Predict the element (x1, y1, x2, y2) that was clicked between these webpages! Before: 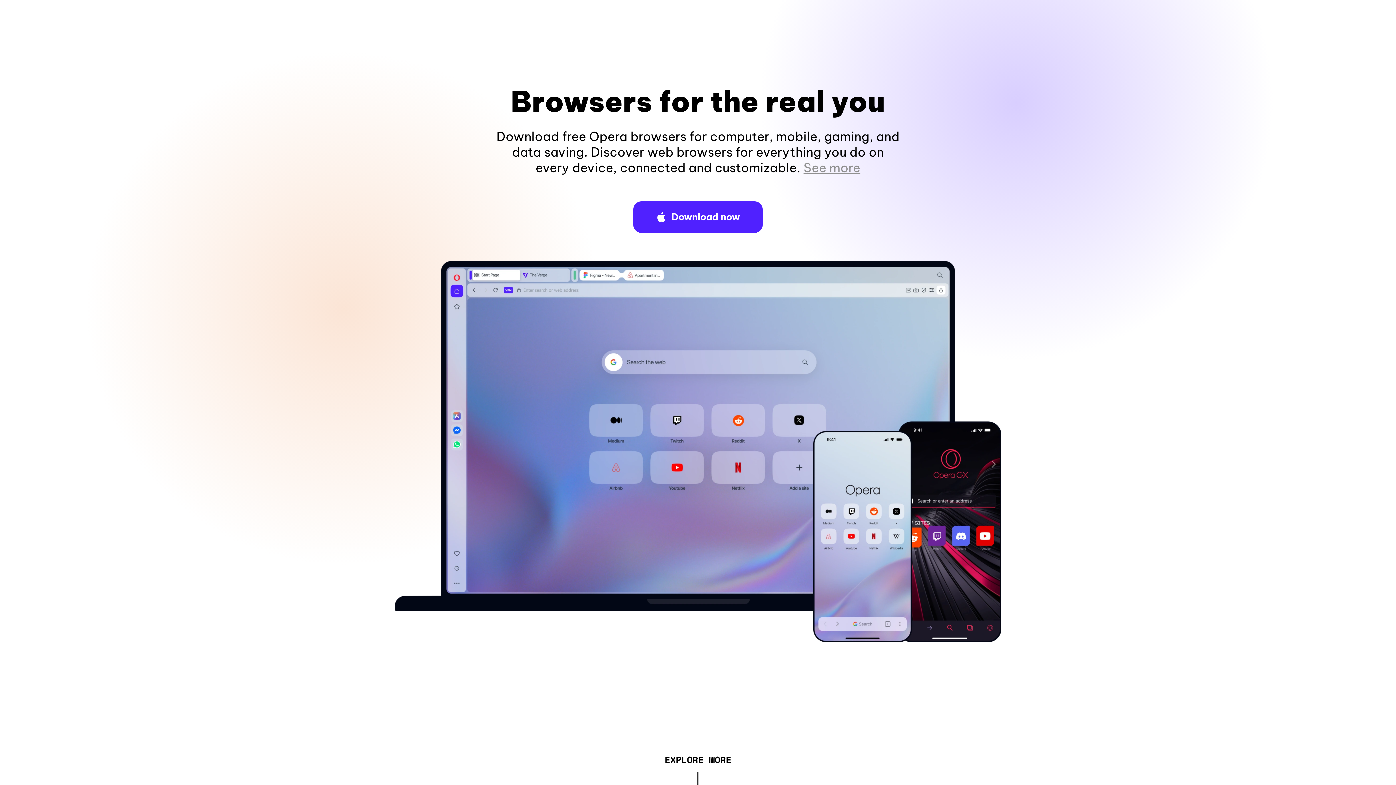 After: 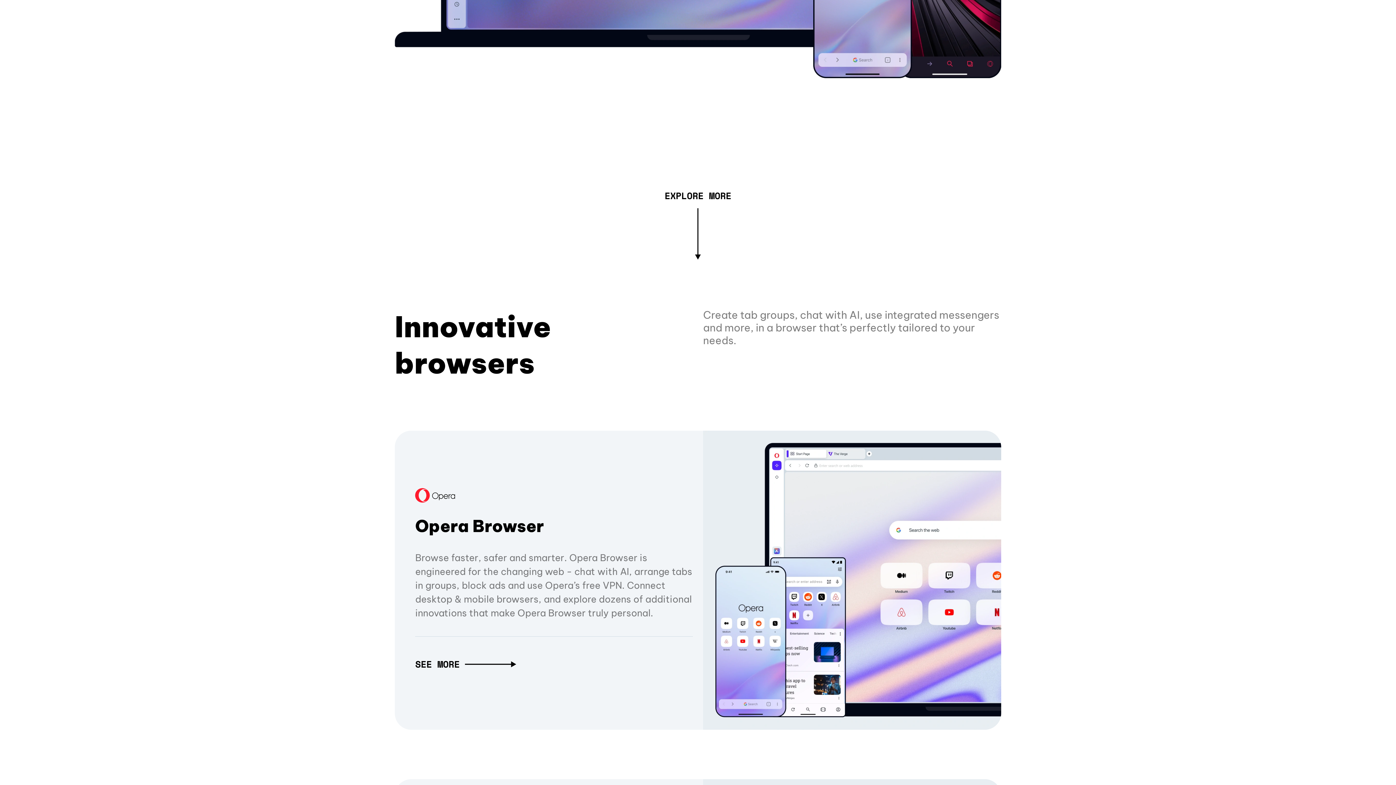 Action: bbox: (803, 160, 860, 175) label: See more